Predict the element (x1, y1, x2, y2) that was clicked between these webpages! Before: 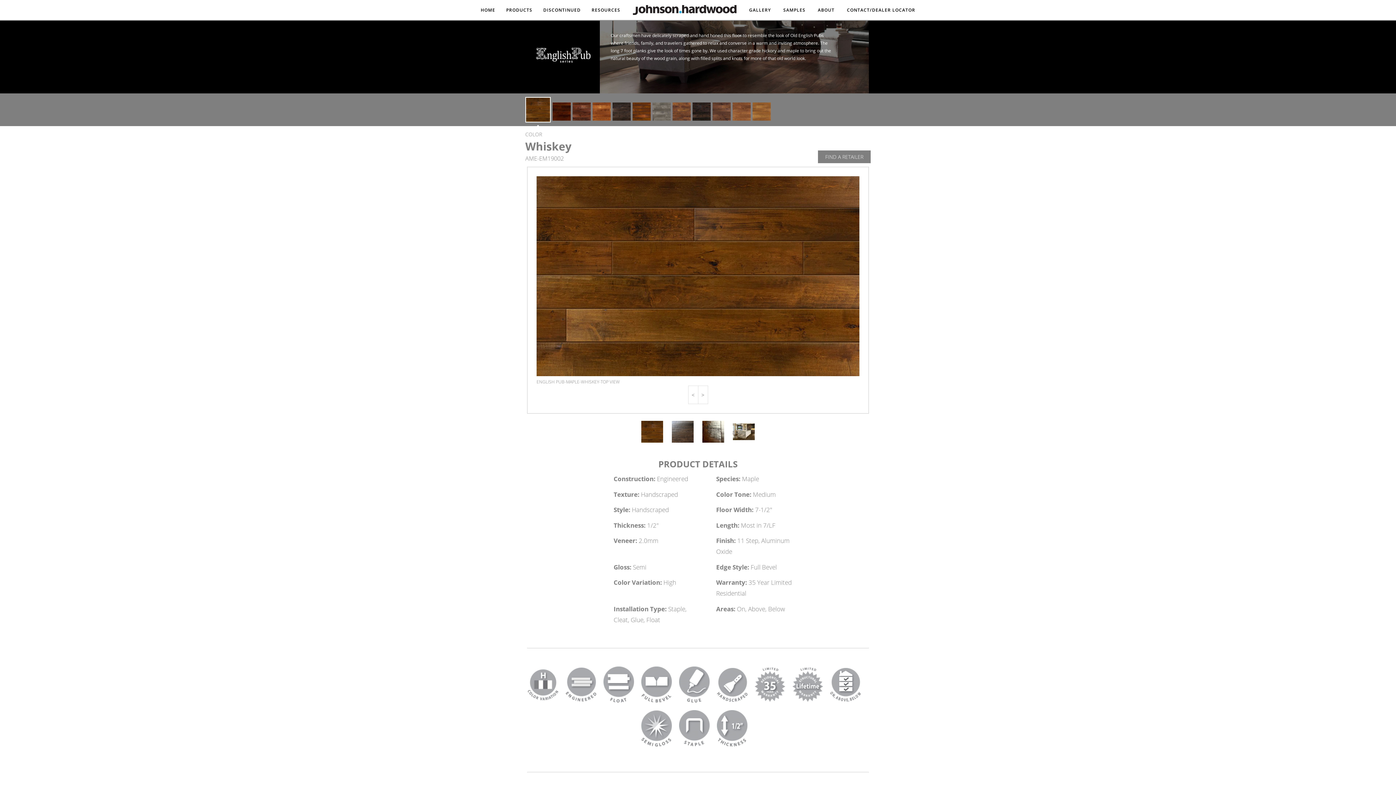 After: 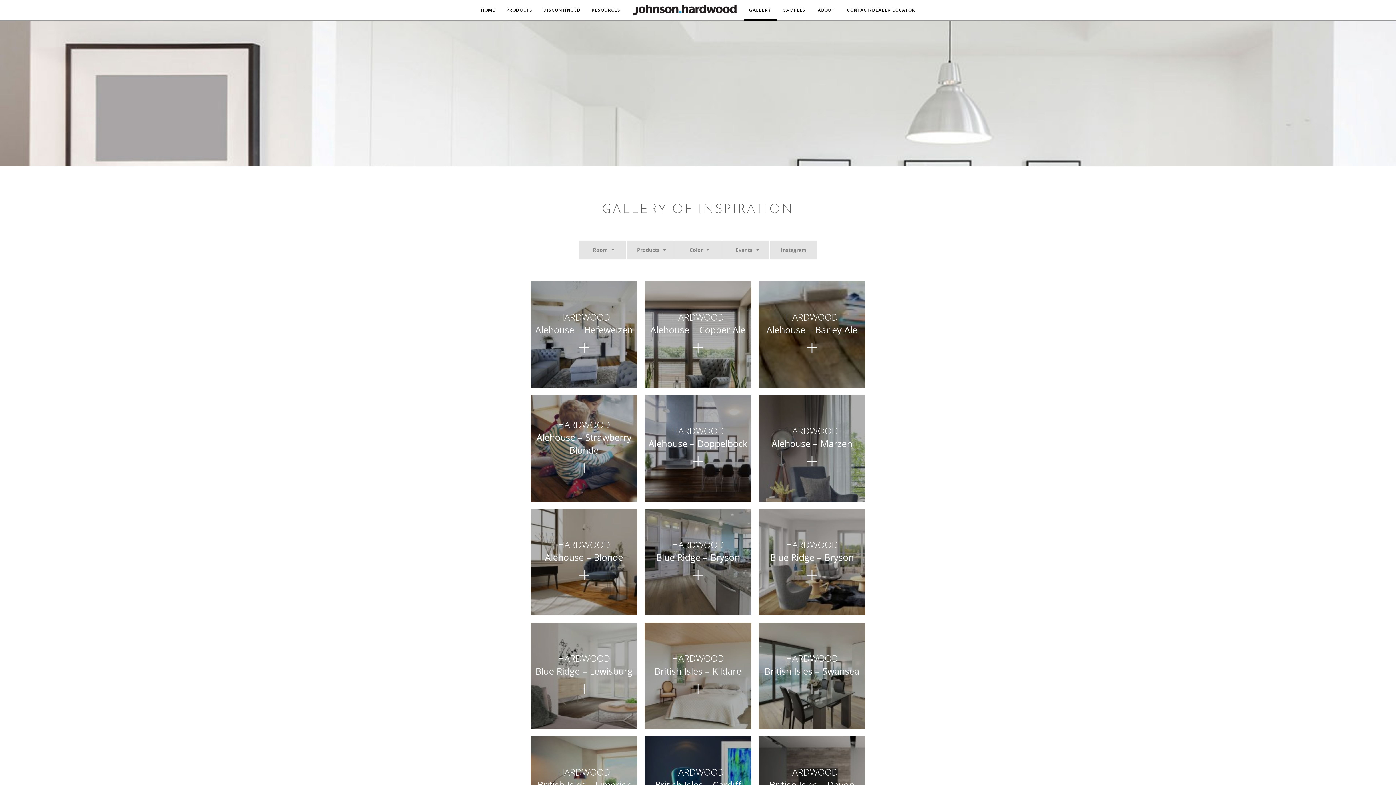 Action: bbox: (749, 6, 771, 13) label: GALLERY